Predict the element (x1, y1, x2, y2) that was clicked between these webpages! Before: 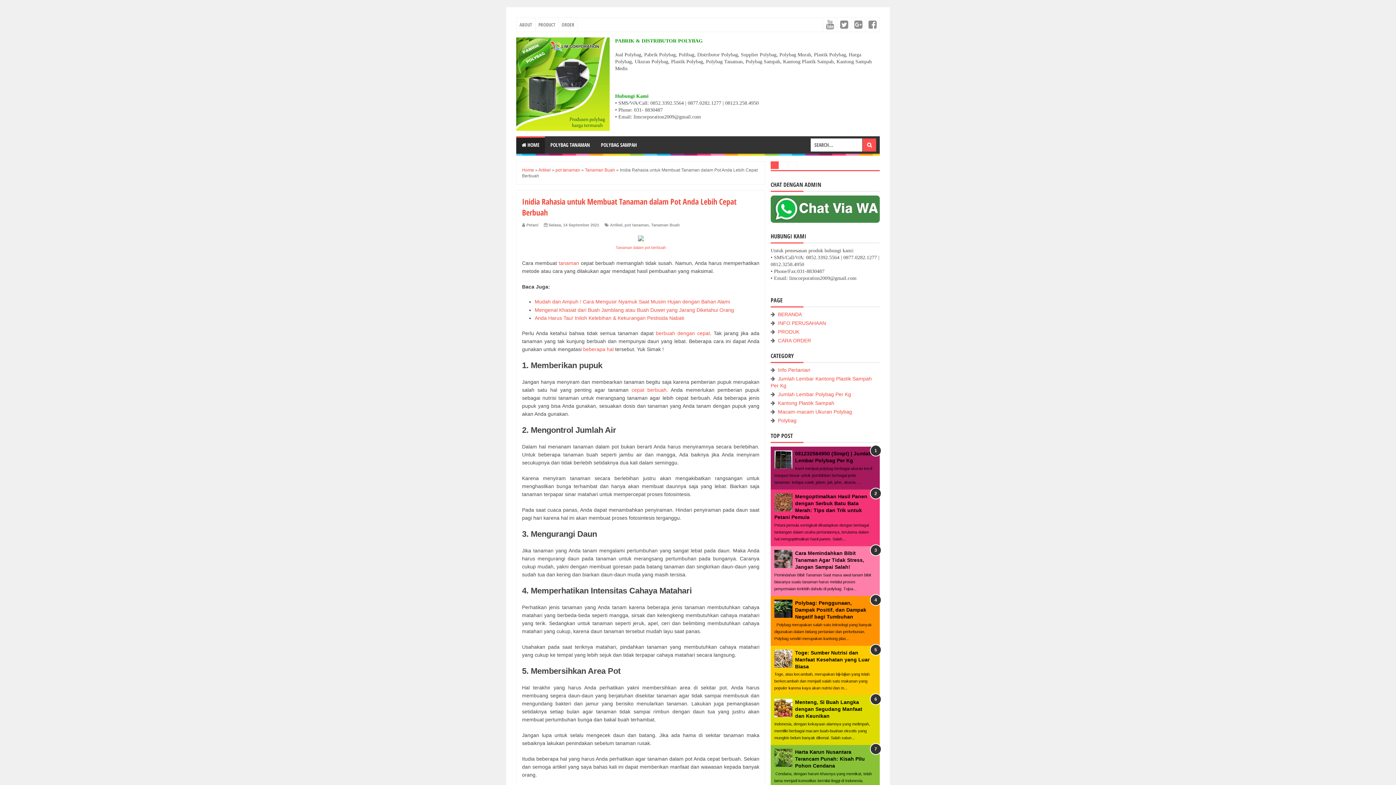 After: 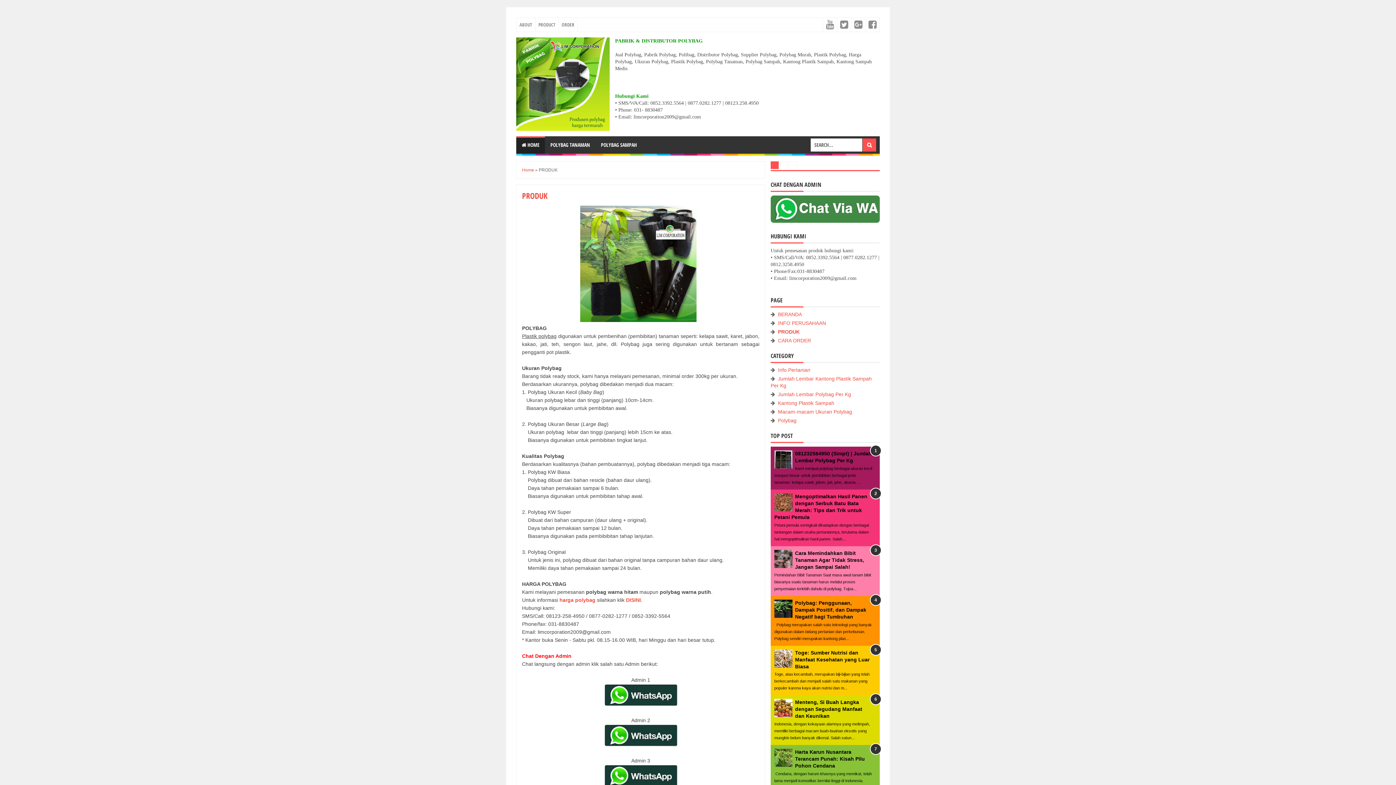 Action: label: POLYBAG TANAMAN bbox: (545, 136, 595, 153)